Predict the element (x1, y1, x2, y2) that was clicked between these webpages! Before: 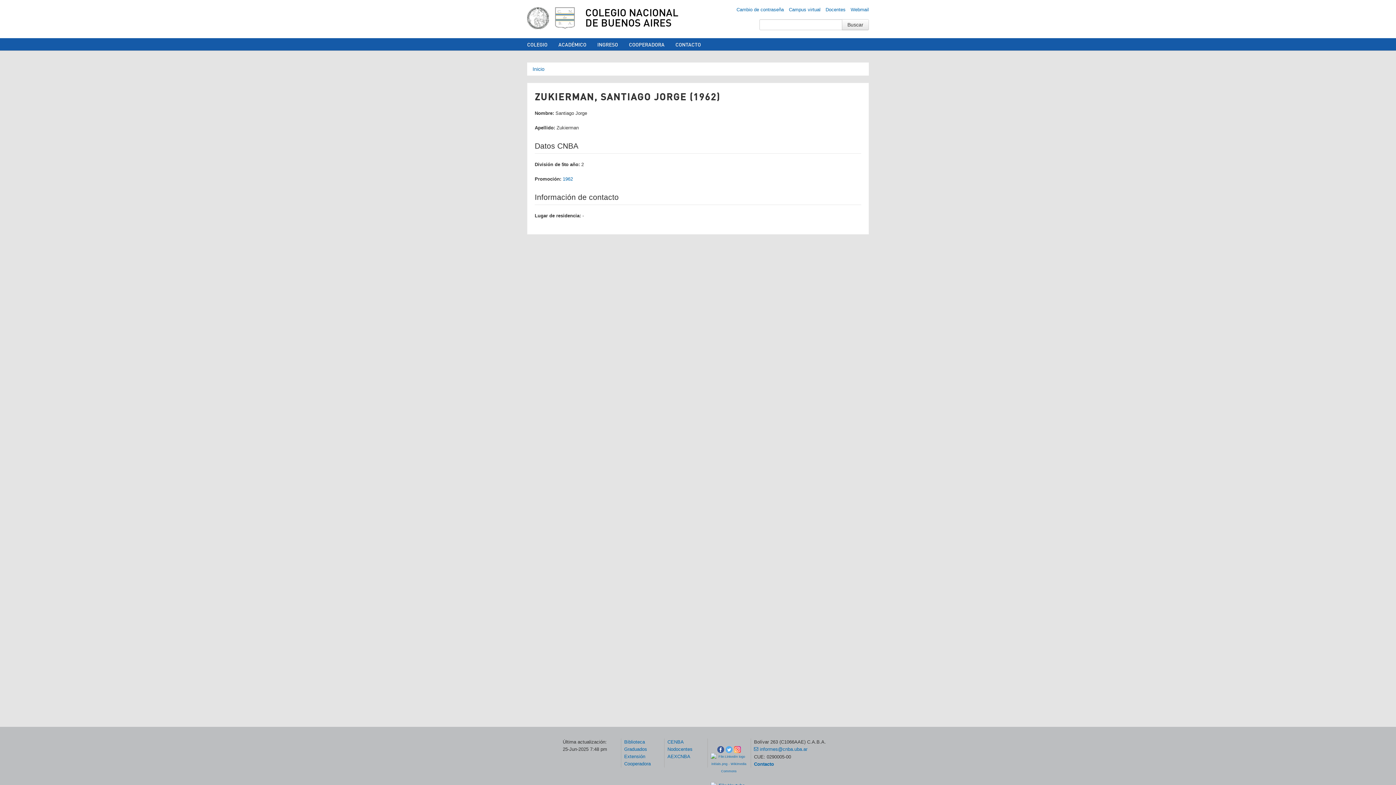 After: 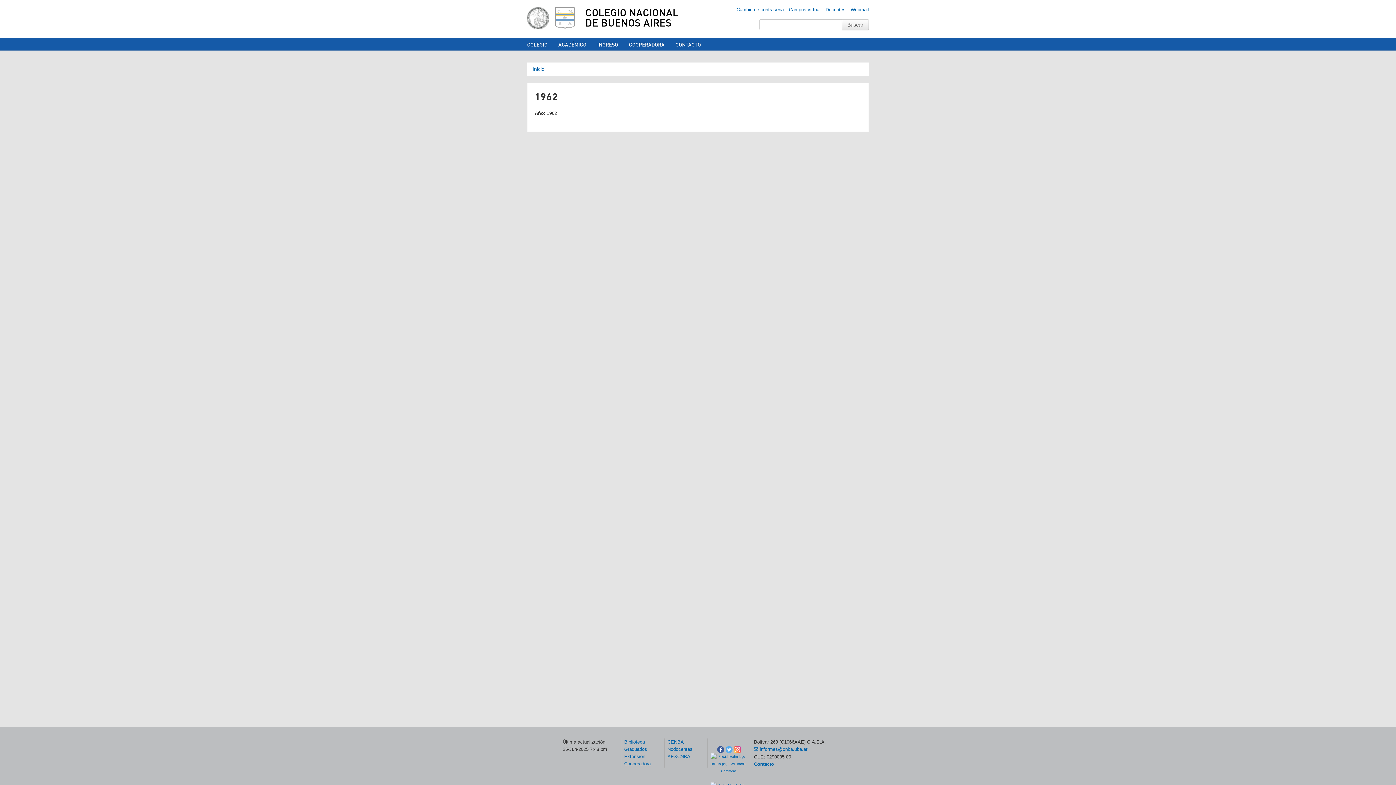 Action: label: 1962 bbox: (562, 176, 573, 181)